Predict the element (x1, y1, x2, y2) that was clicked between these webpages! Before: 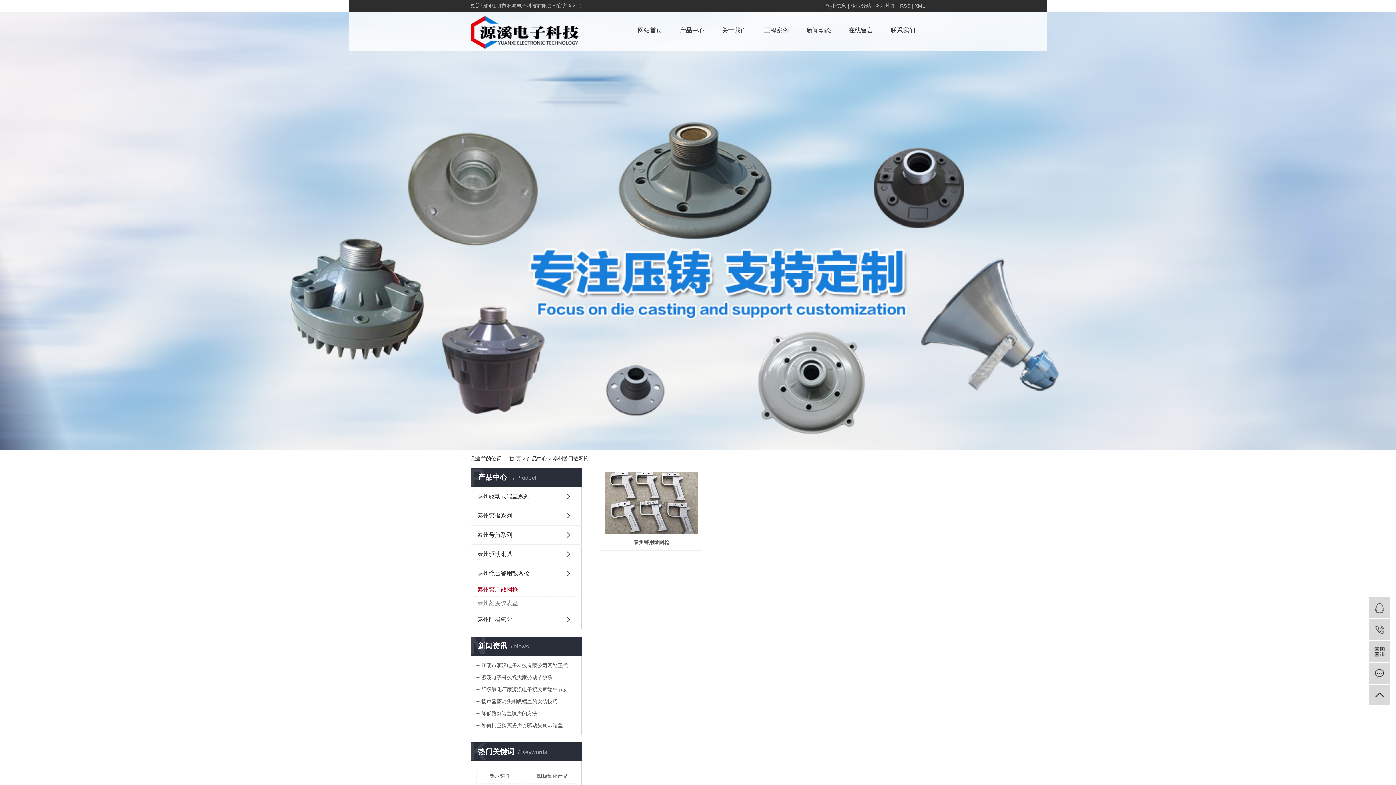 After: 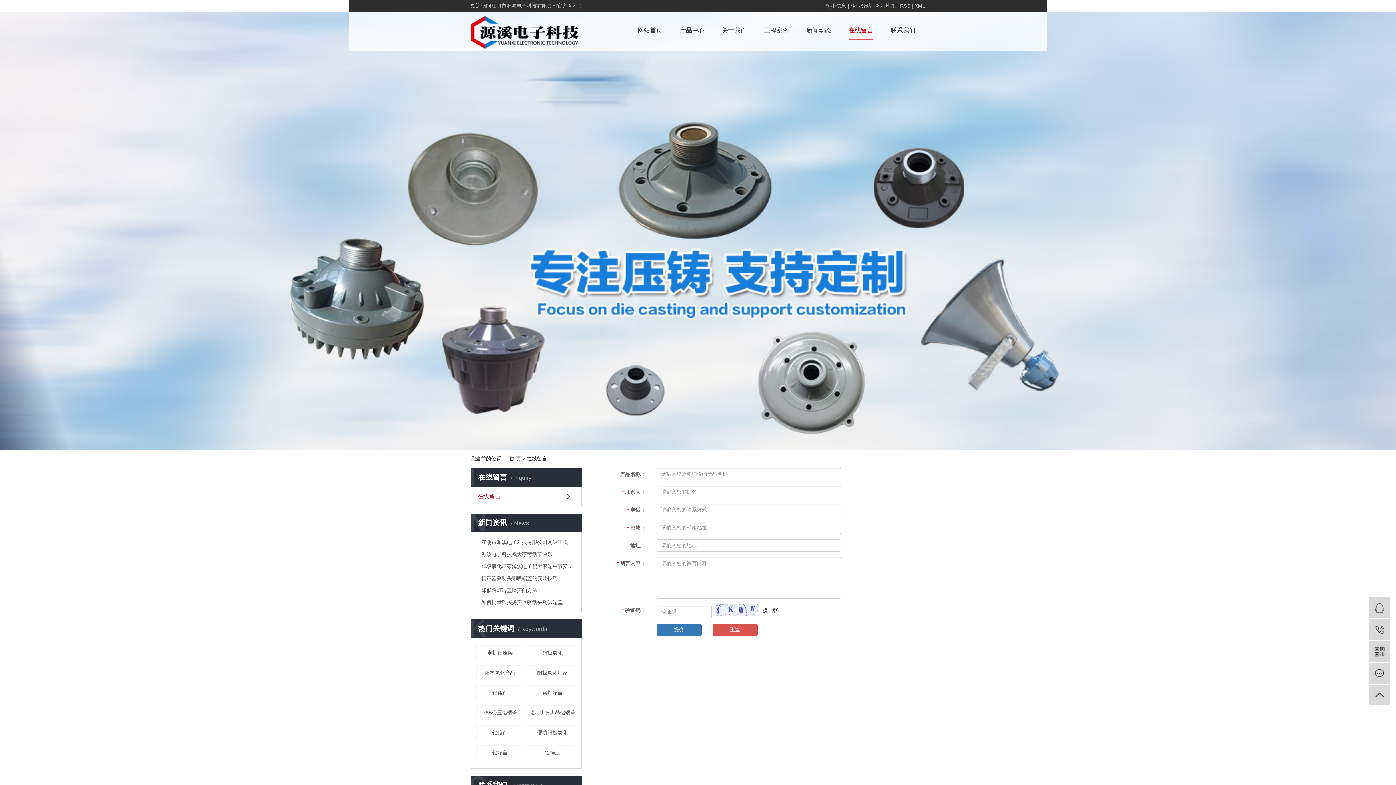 Action: bbox: (840, 21, 882, 40) label: 在线留言